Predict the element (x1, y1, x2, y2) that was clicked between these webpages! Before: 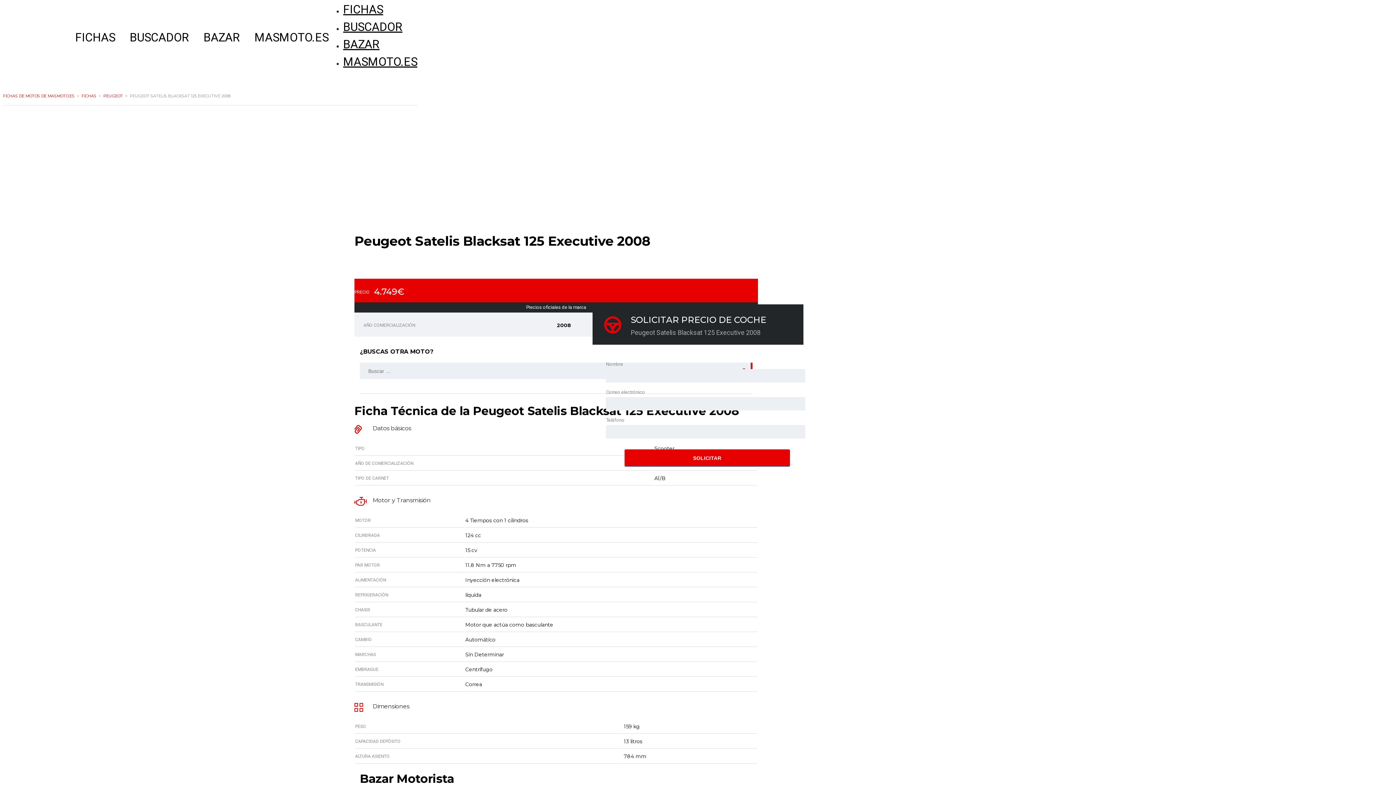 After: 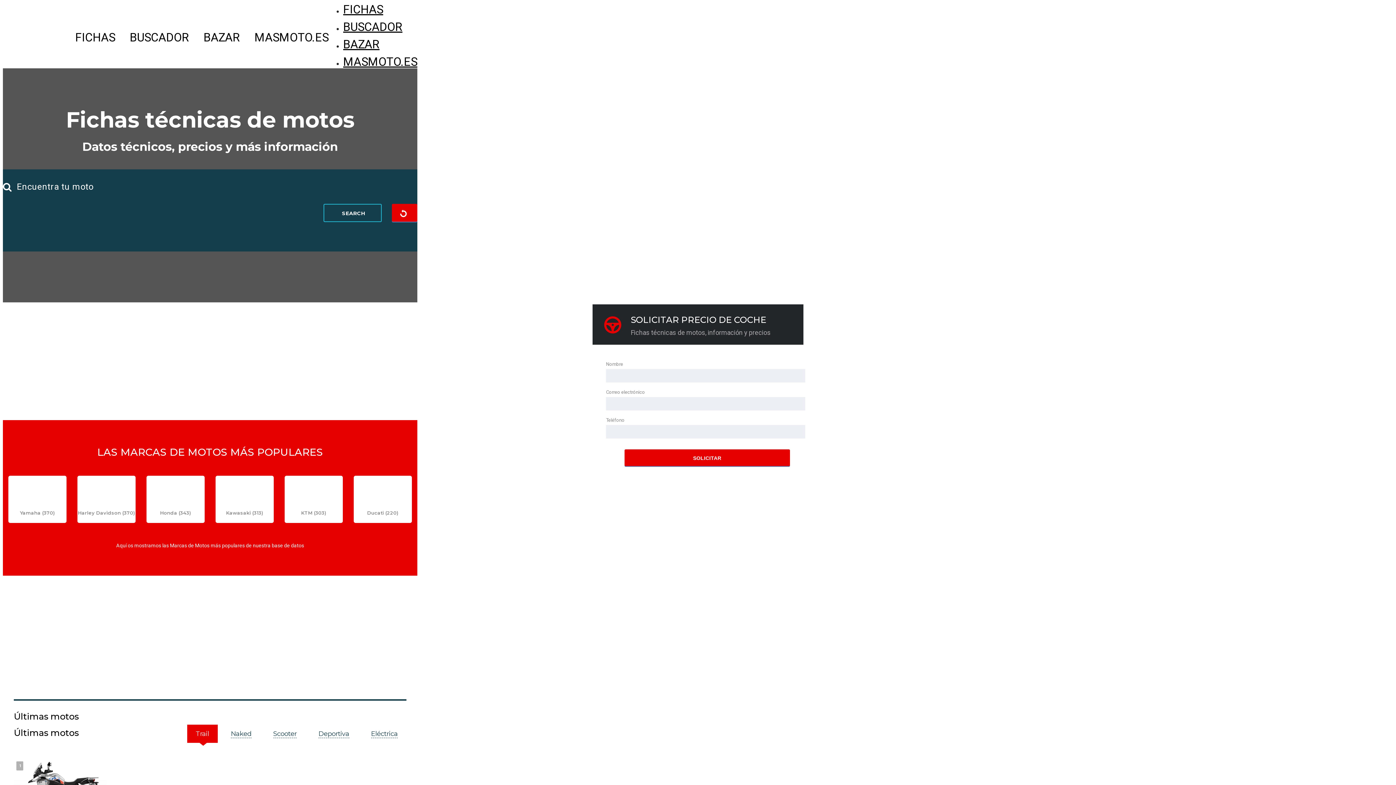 Action: bbox: (2, 34, 49, 42)